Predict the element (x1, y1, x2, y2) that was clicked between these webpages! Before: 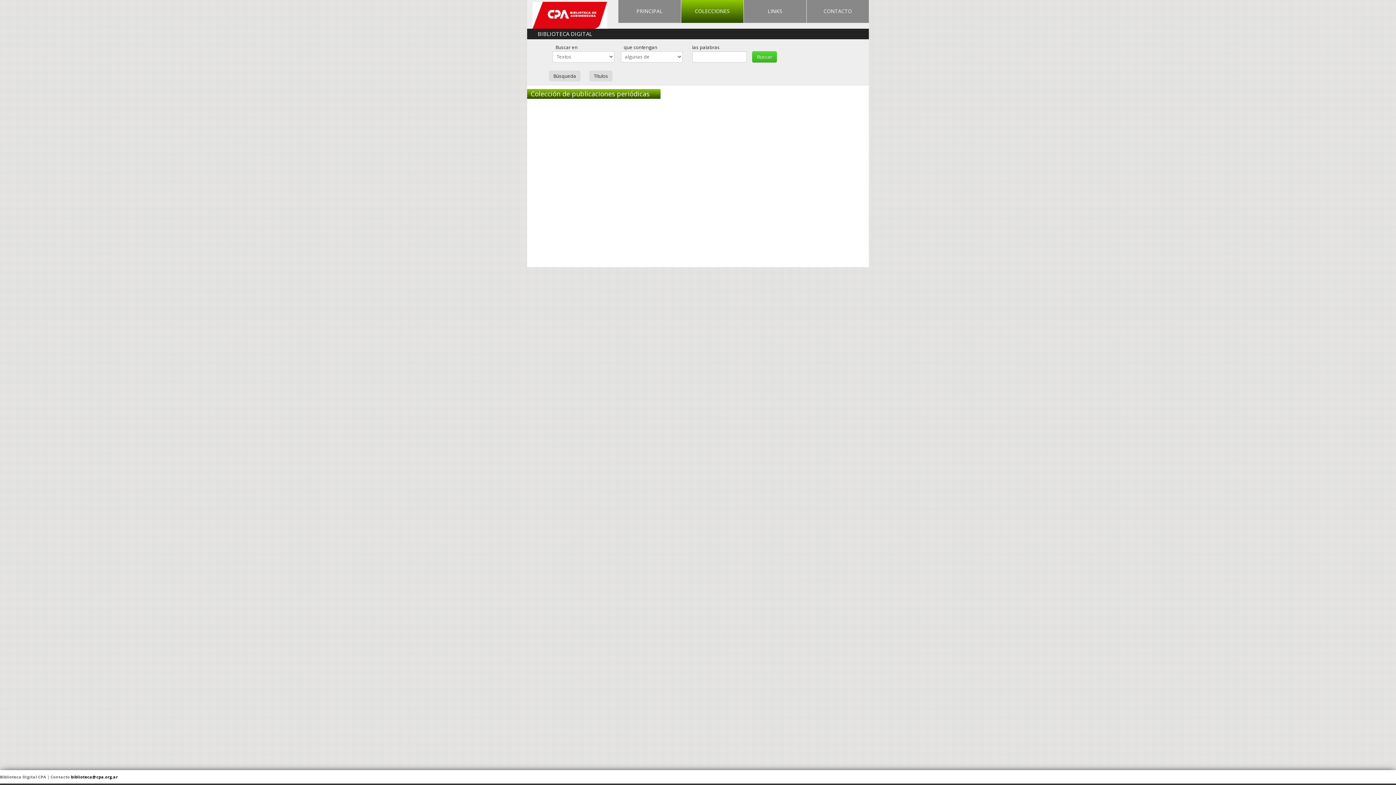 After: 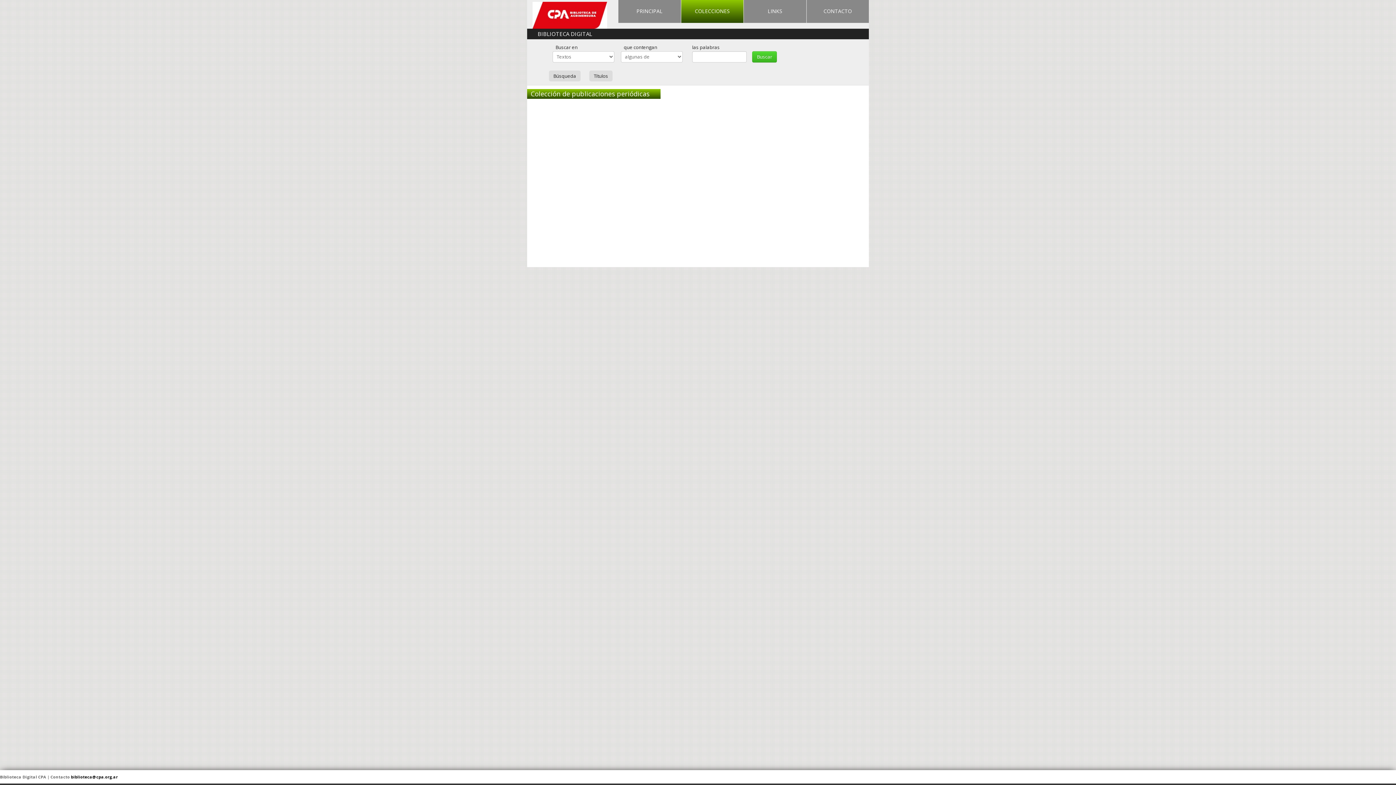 Action: label: biblioteca@cpa.org.ar bbox: (70, 774, 117, 780)